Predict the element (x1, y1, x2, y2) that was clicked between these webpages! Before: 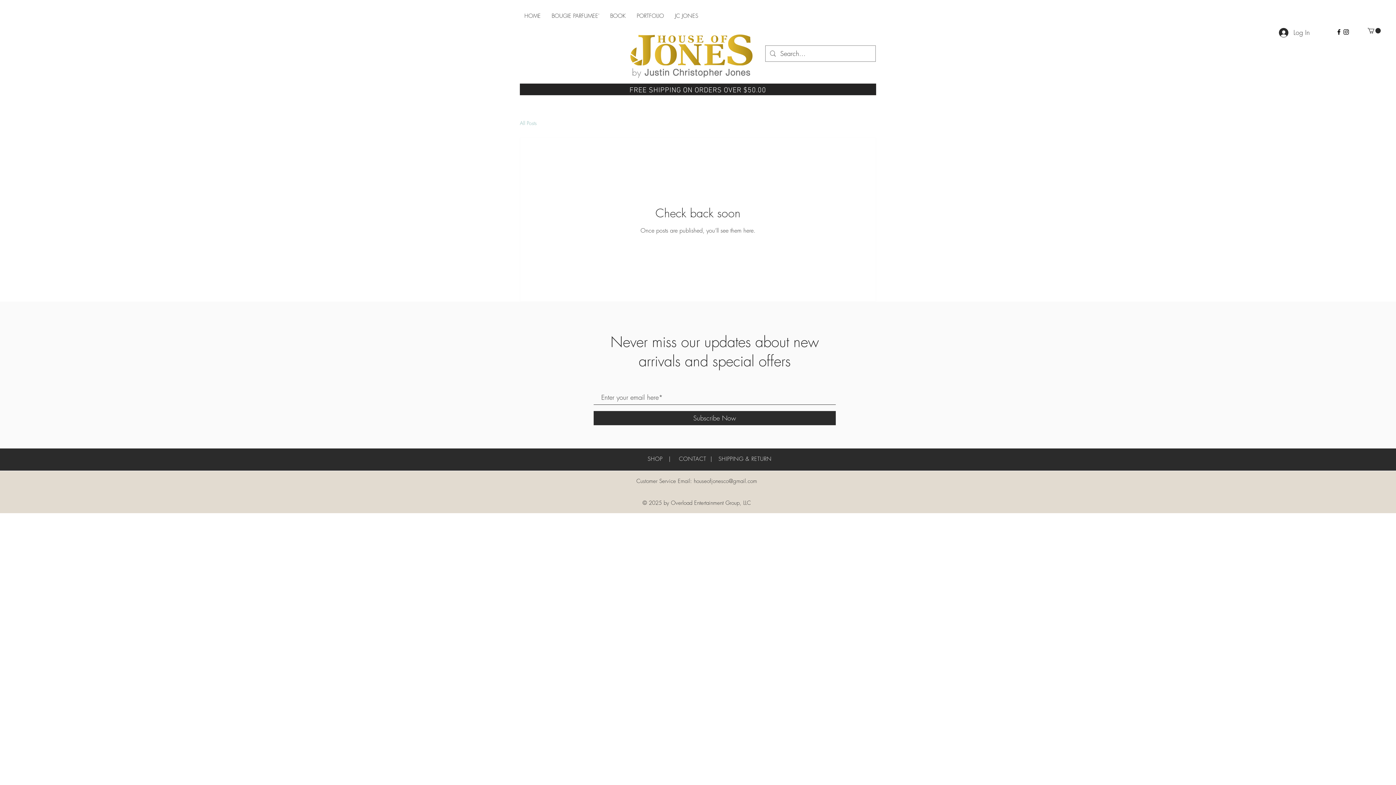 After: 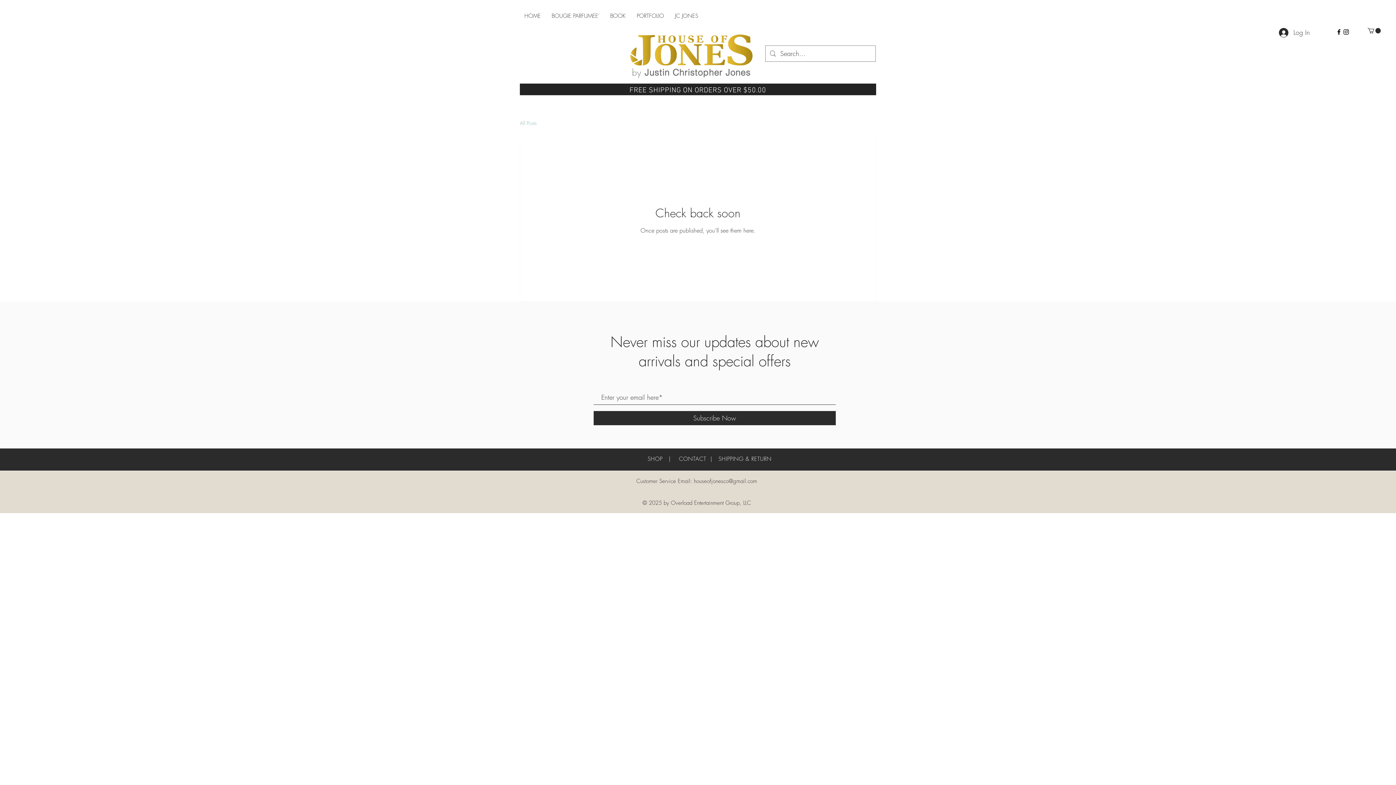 Action: bbox: (1335, 28, 1342, 35)